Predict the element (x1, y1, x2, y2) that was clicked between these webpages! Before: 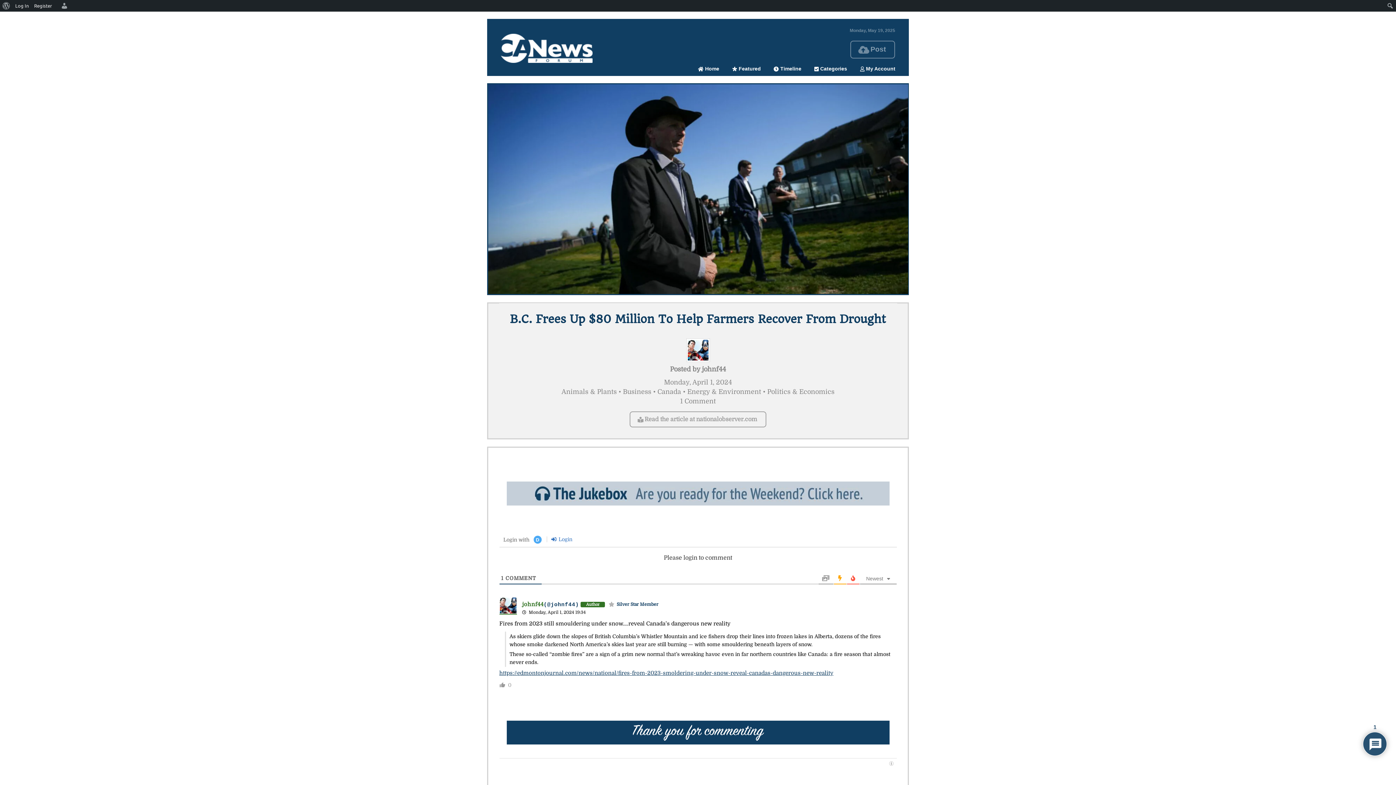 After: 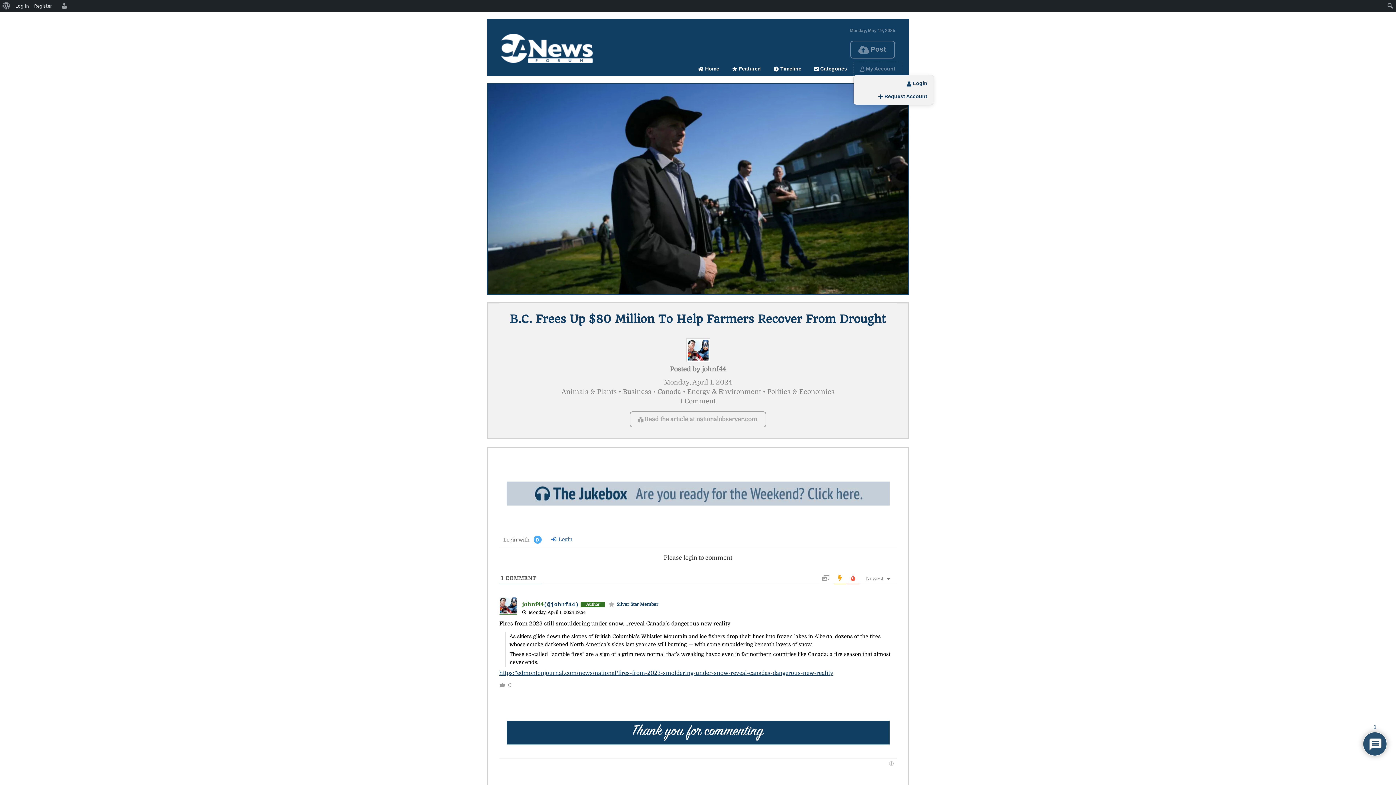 Action: label:  My Account bbox: (853, 62, 901, 75)